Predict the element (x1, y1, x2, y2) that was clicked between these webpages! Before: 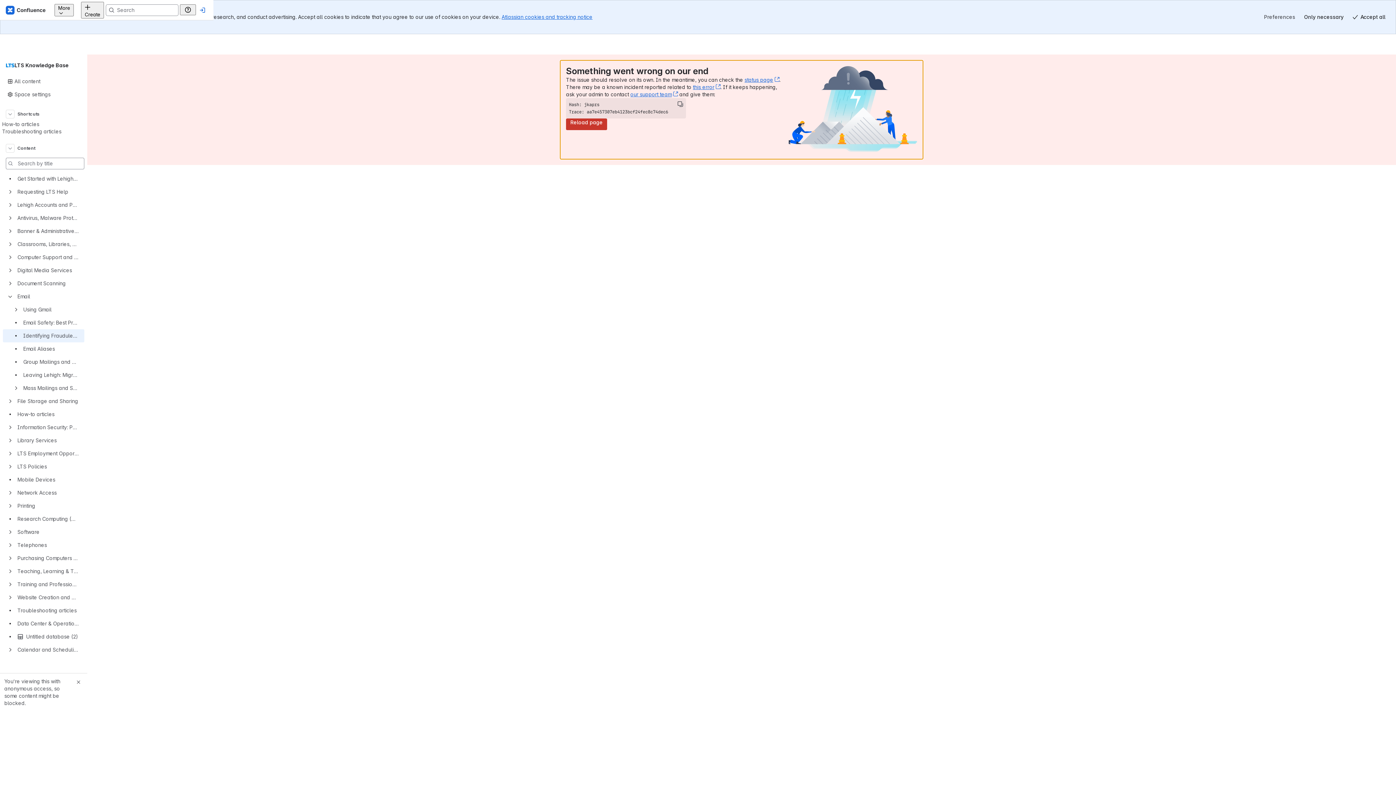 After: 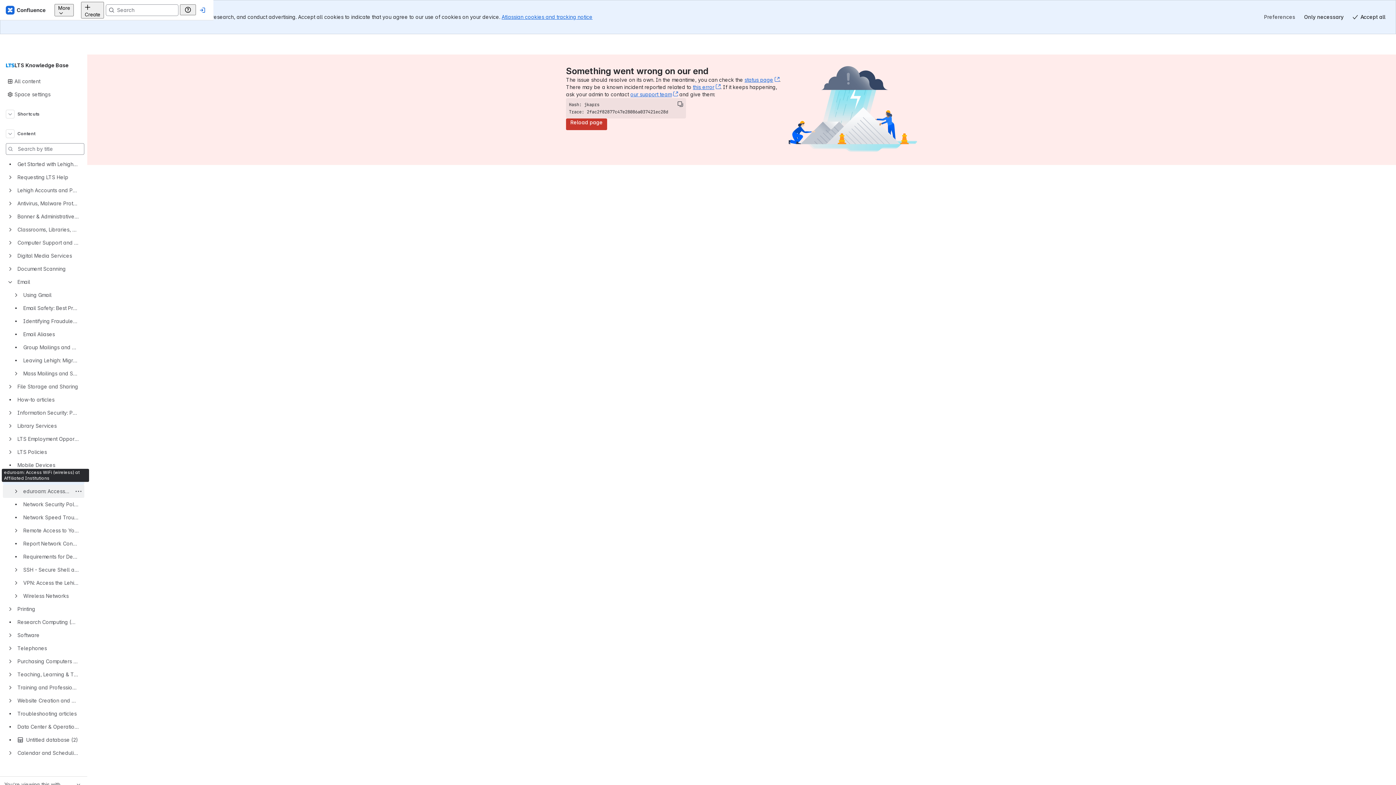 Action: bbox: (2, 486, 84, 499) label: Network Access